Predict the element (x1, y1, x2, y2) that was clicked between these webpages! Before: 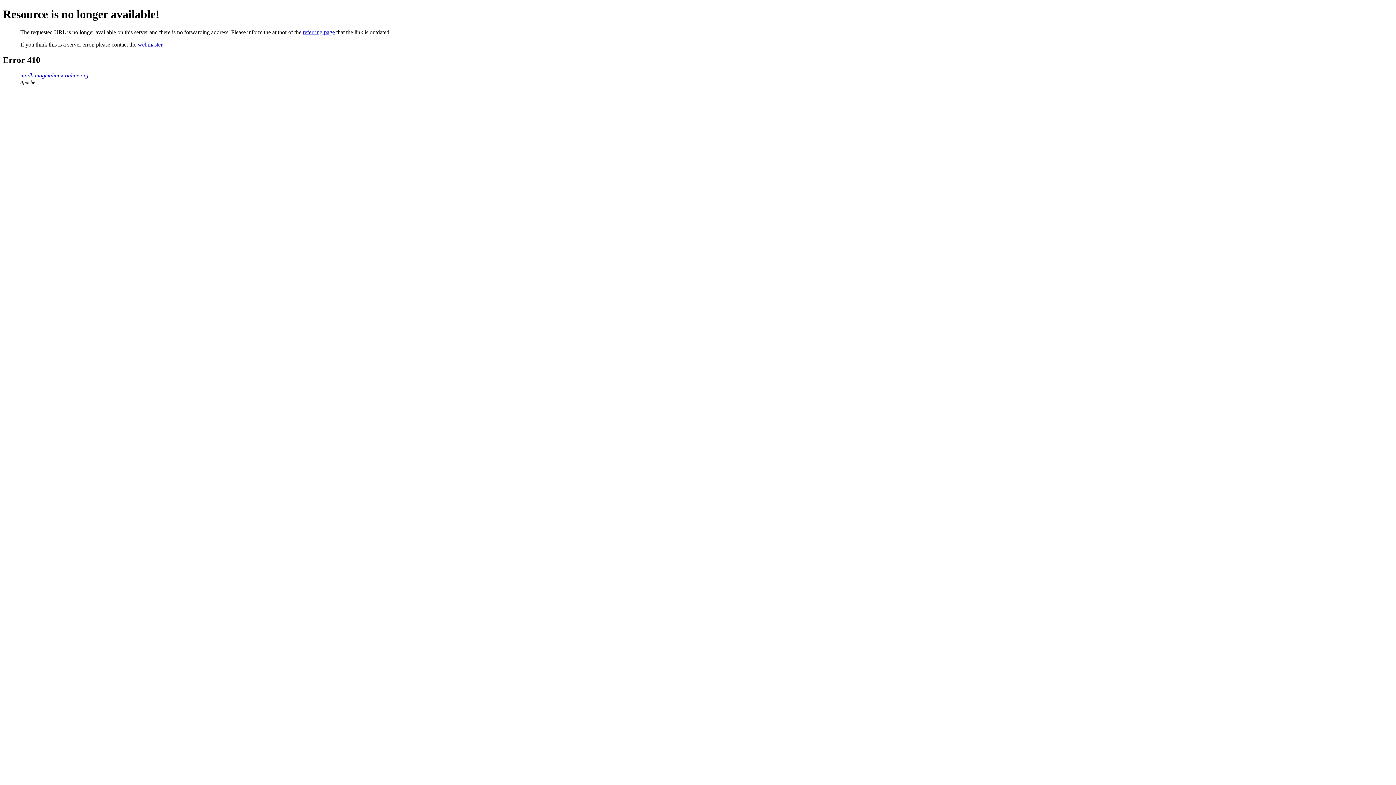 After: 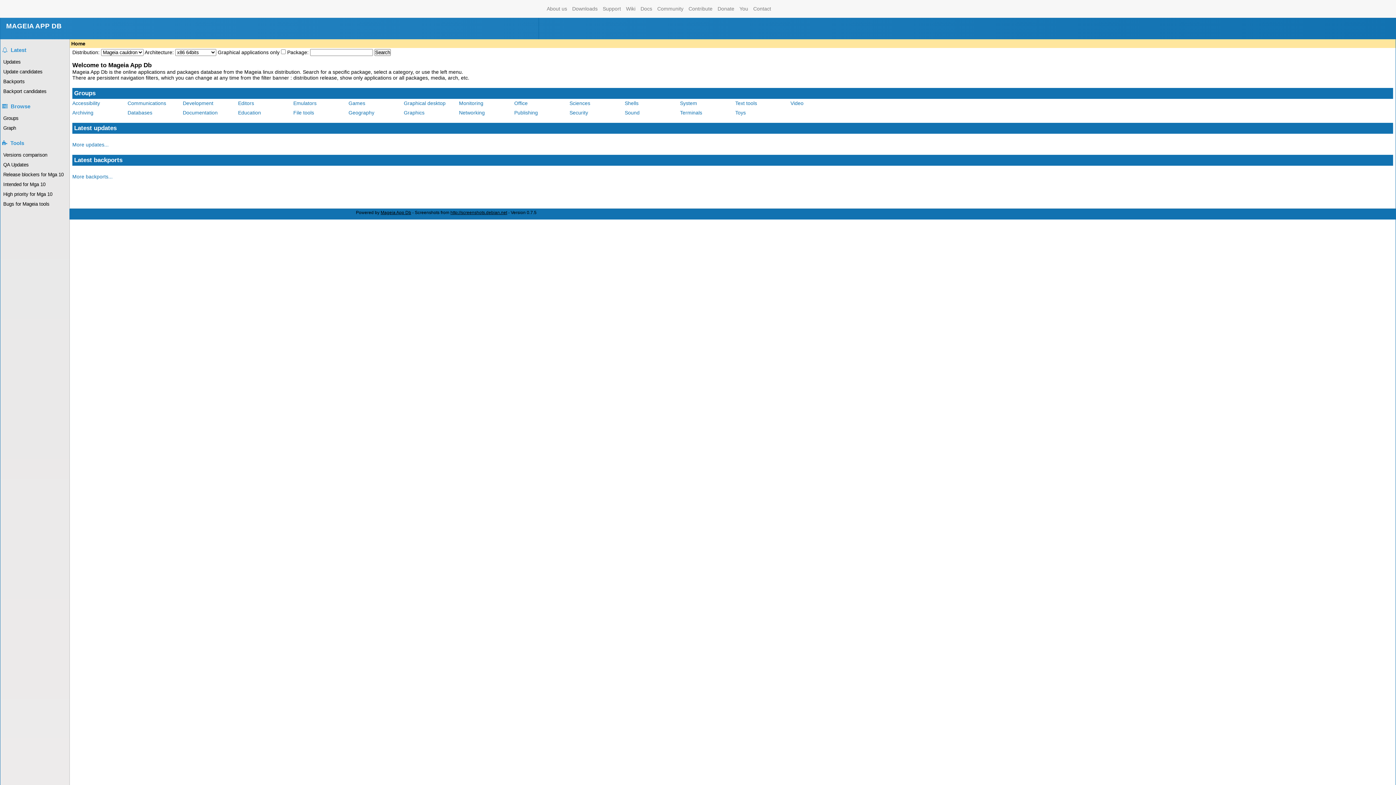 Action: bbox: (20, 72, 88, 78) label: madb.mageialinux-online.org